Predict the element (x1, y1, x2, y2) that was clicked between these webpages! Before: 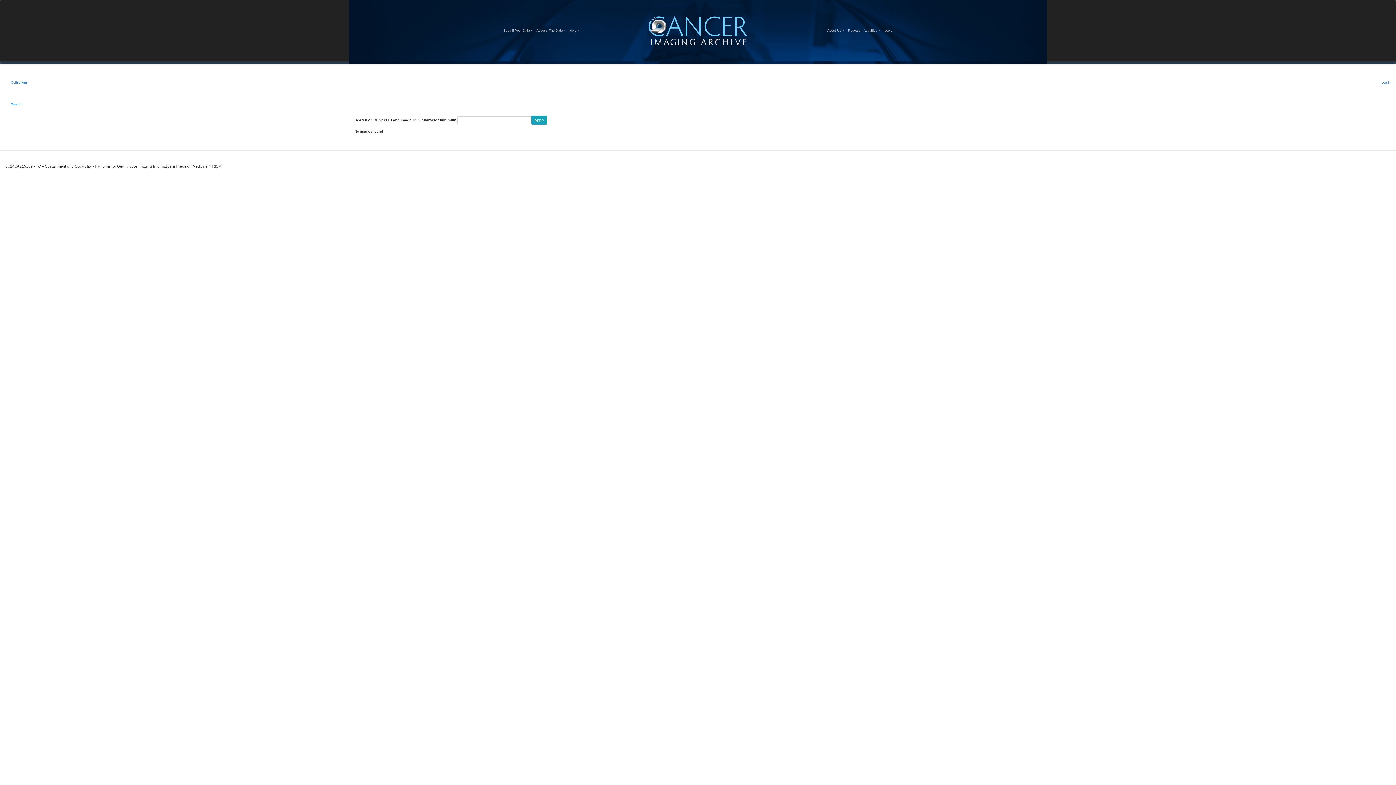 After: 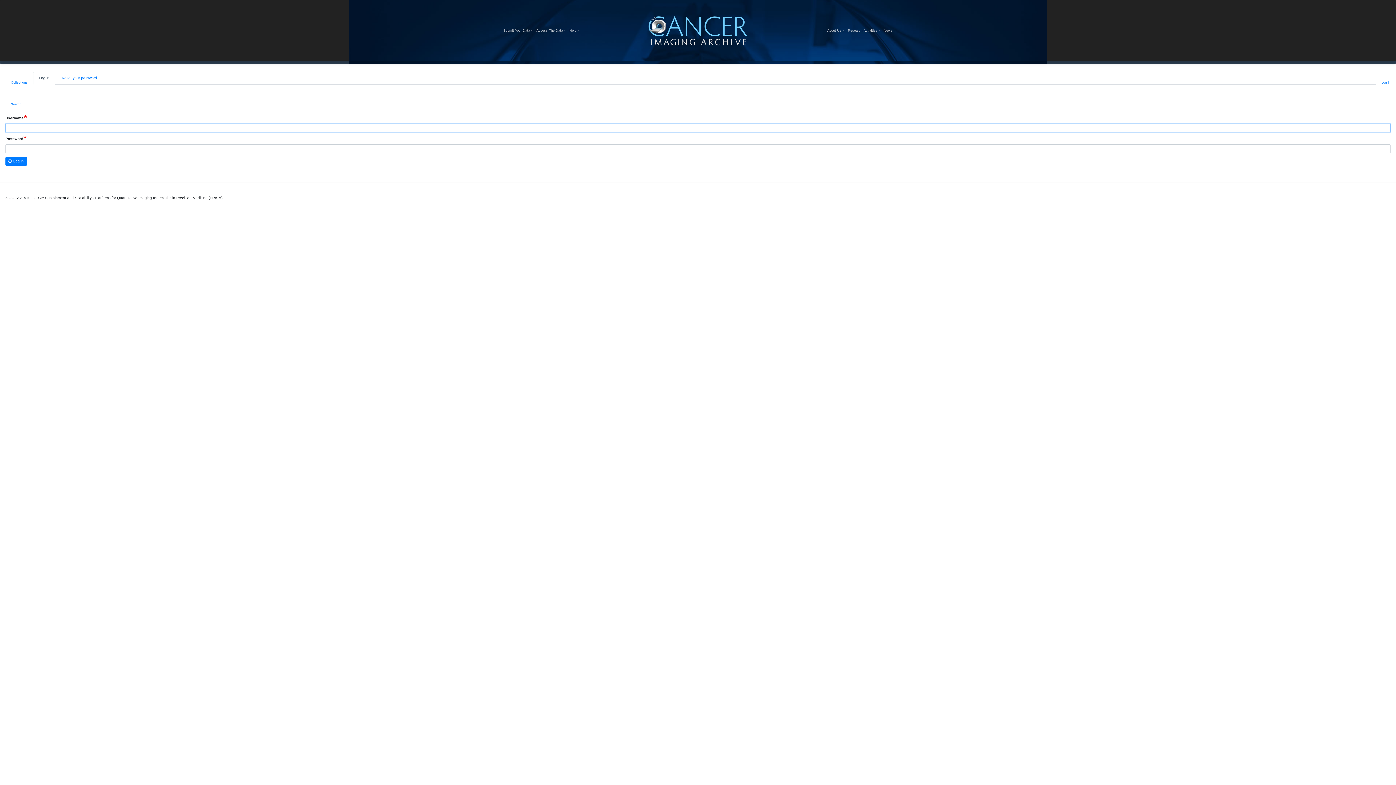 Action: bbox: (1376, 71, 1396, 93) label: Log in